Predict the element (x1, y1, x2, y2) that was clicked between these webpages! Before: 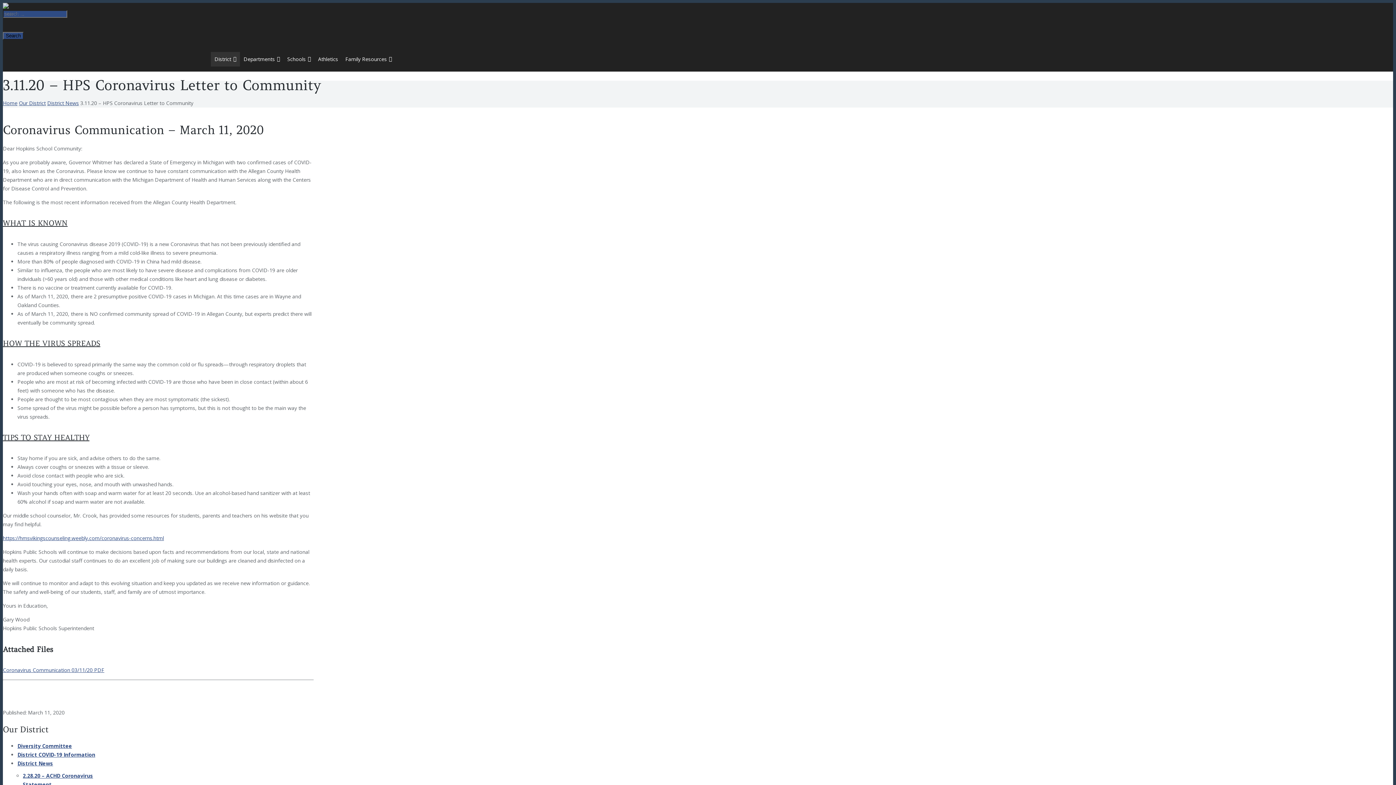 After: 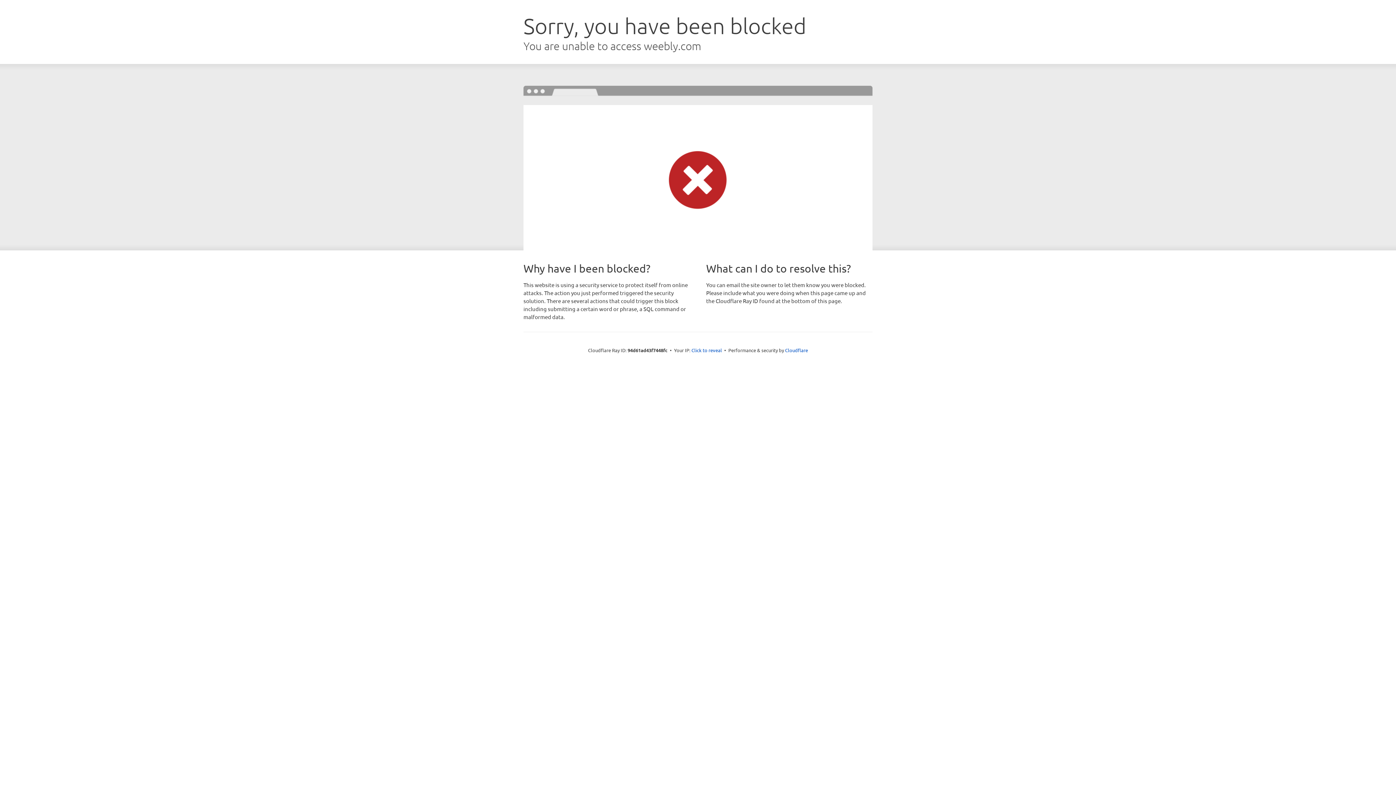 Action: bbox: (2, 535, 164, 541) label: https://hmsvikingscounseling.weebly.com/coronavirus-concerns.html